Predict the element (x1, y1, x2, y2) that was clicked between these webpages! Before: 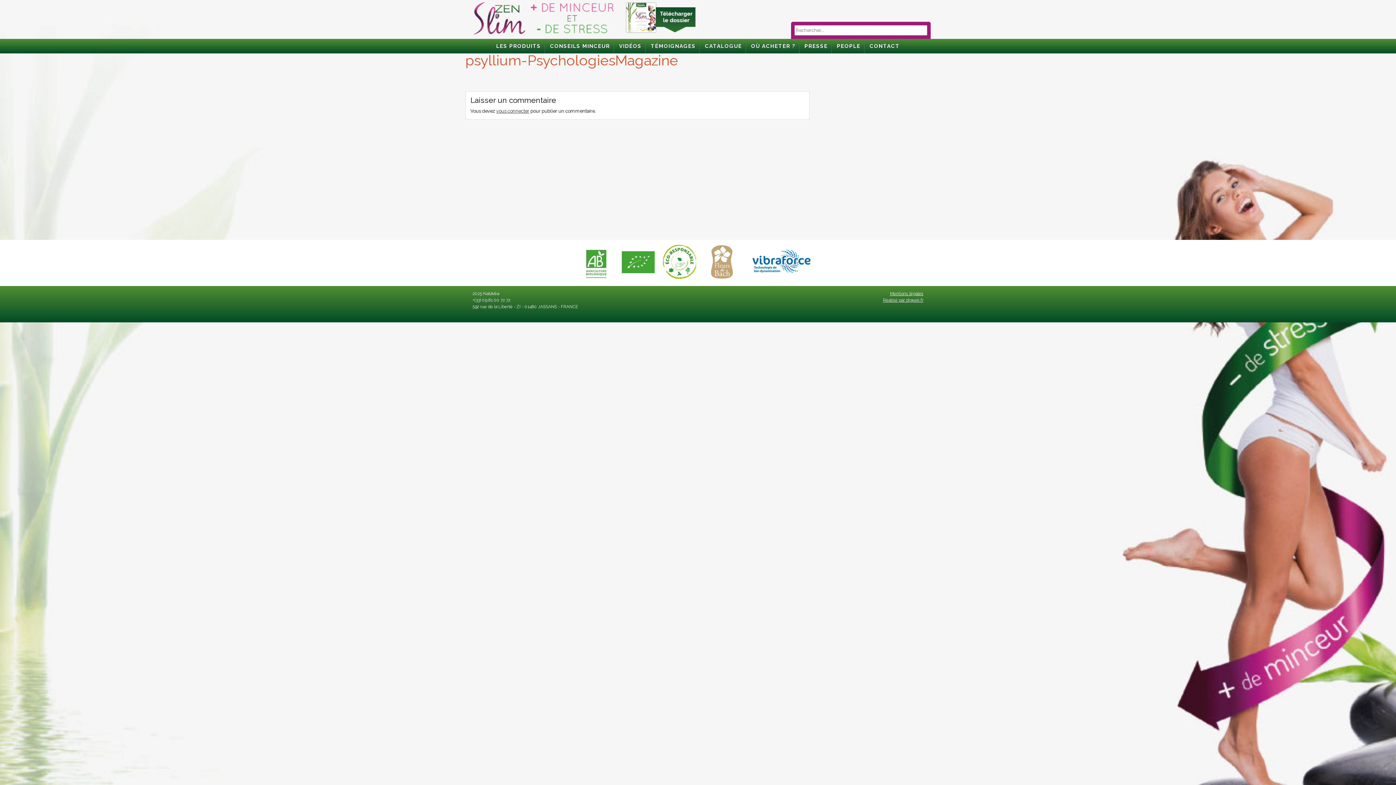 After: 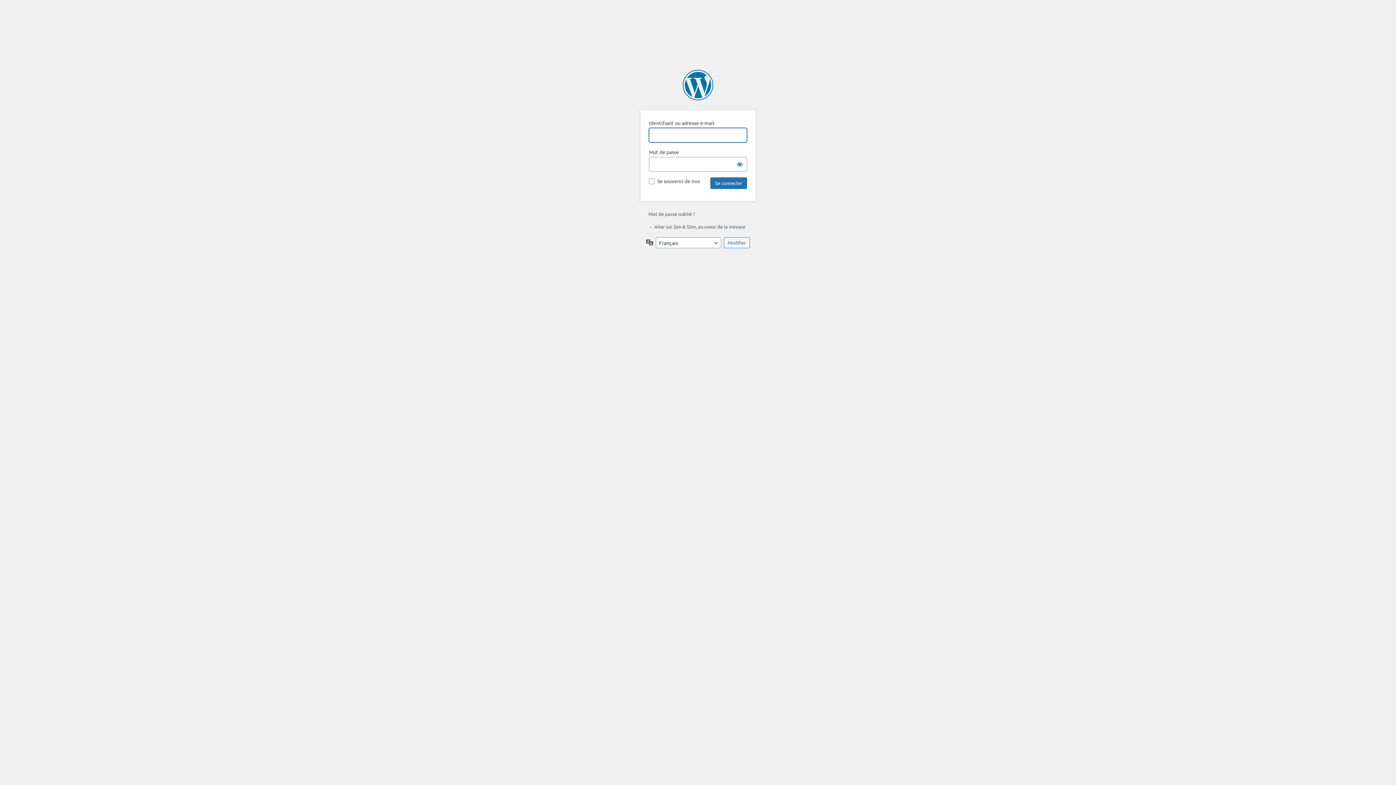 Action: bbox: (496, 108, 529, 113) label: vous connecter